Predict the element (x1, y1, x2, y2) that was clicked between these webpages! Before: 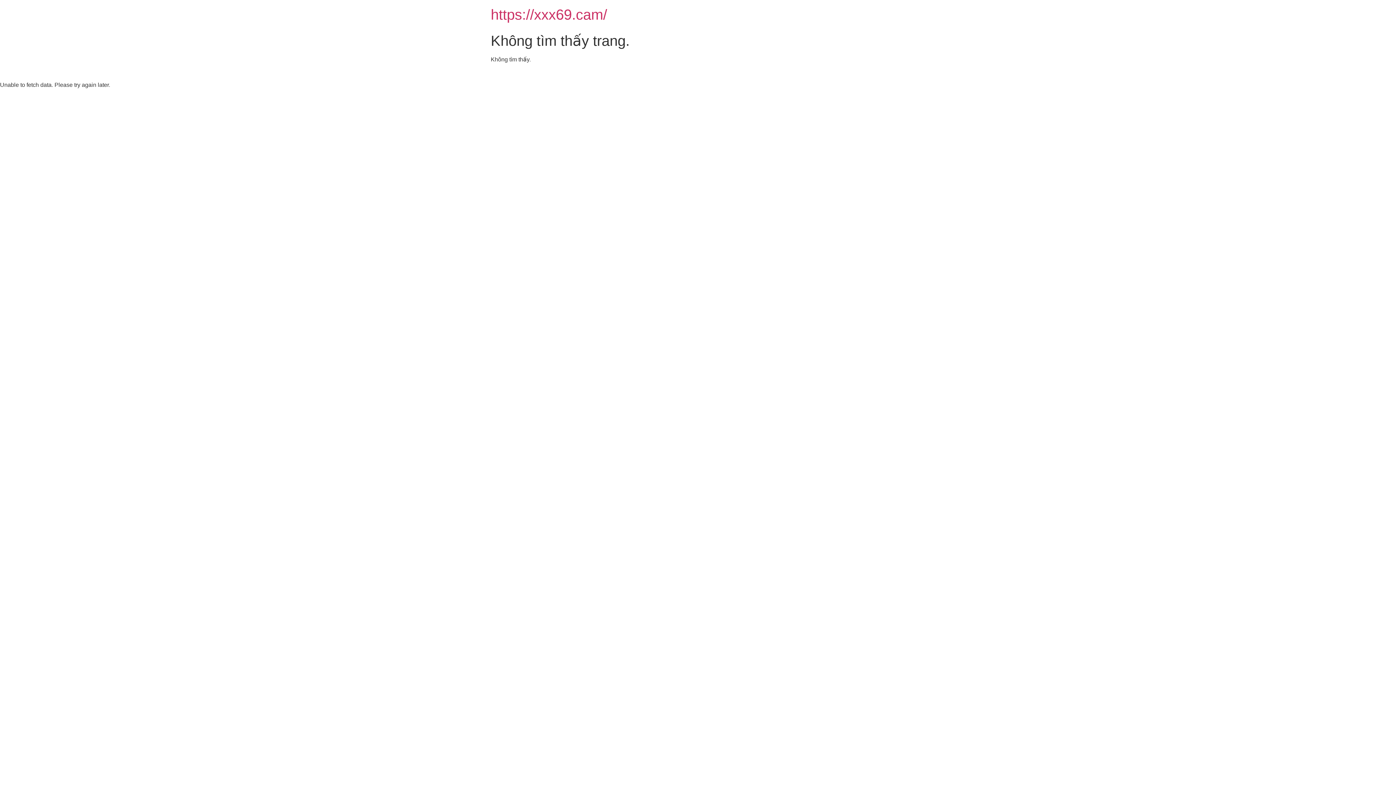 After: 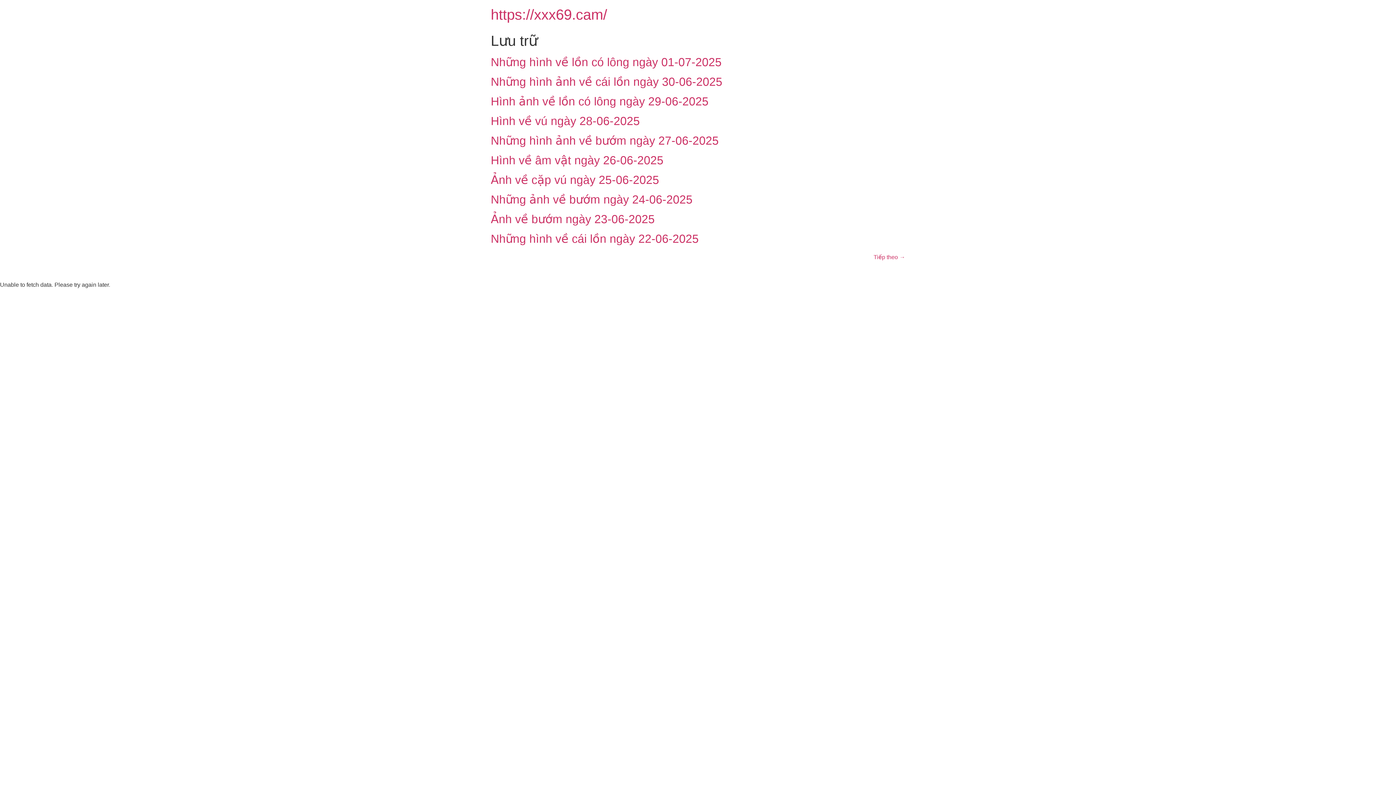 Action: bbox: (490, 6, 607, 22) label: https://xxx69.cam/